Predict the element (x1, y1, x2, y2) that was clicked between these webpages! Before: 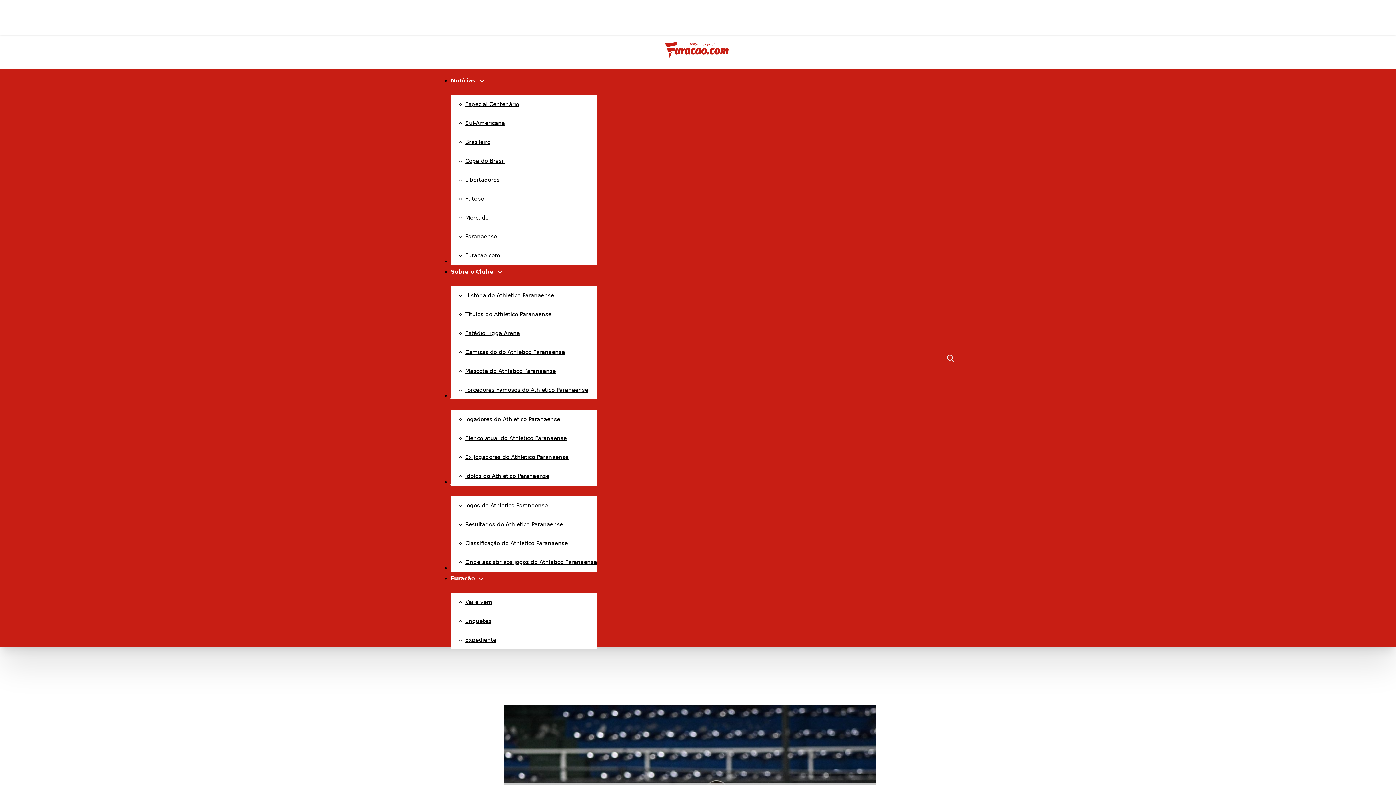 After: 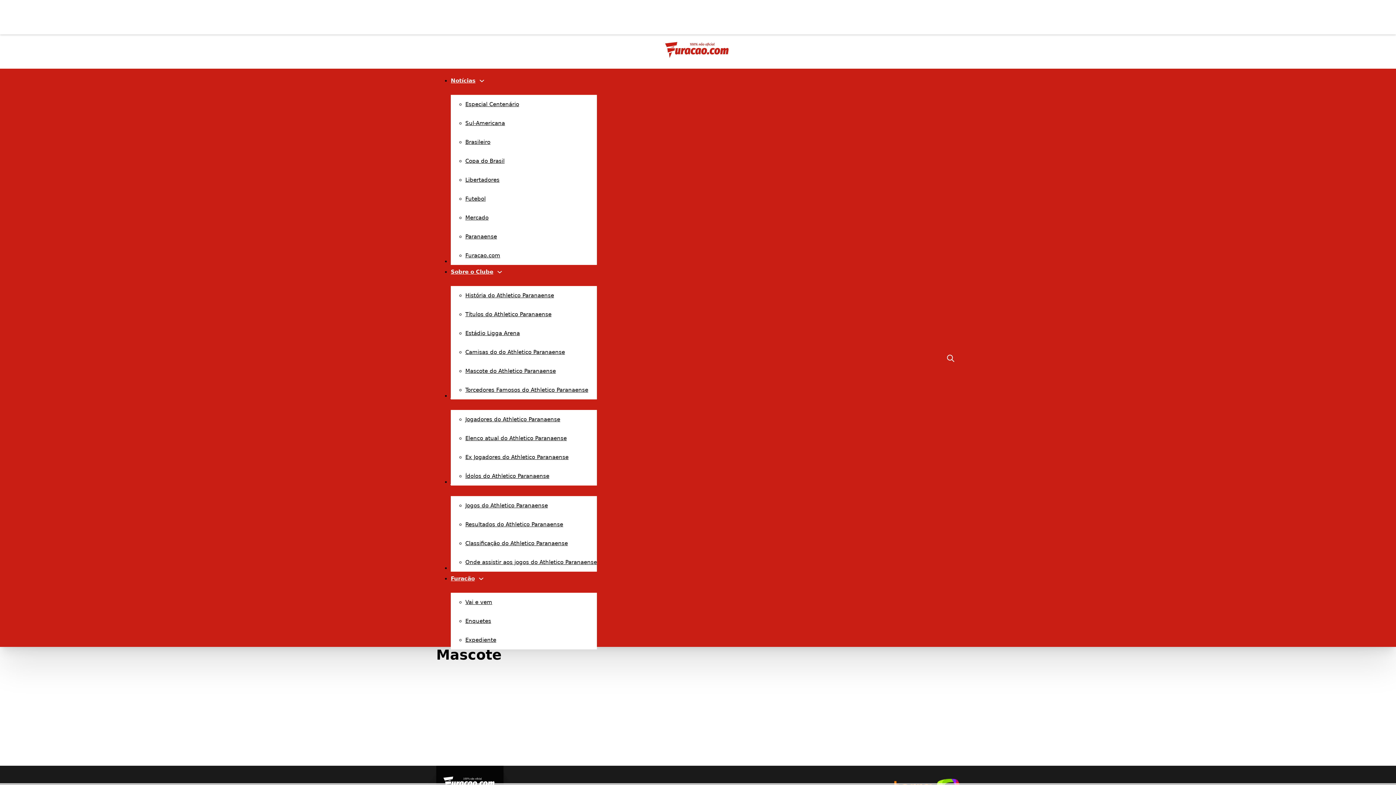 Action: bbox: (465, 368, 556, 374) label: Mascote do Athletico Paranaense